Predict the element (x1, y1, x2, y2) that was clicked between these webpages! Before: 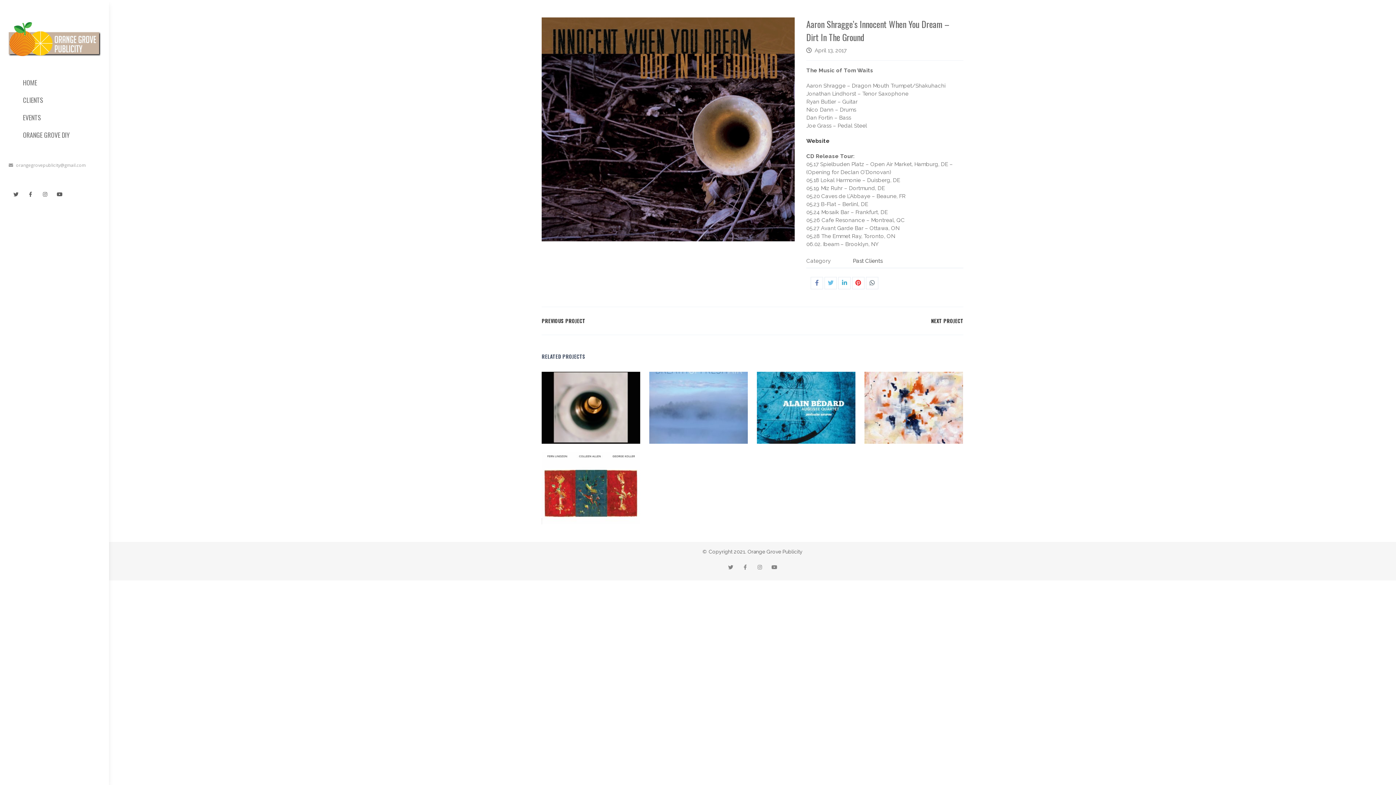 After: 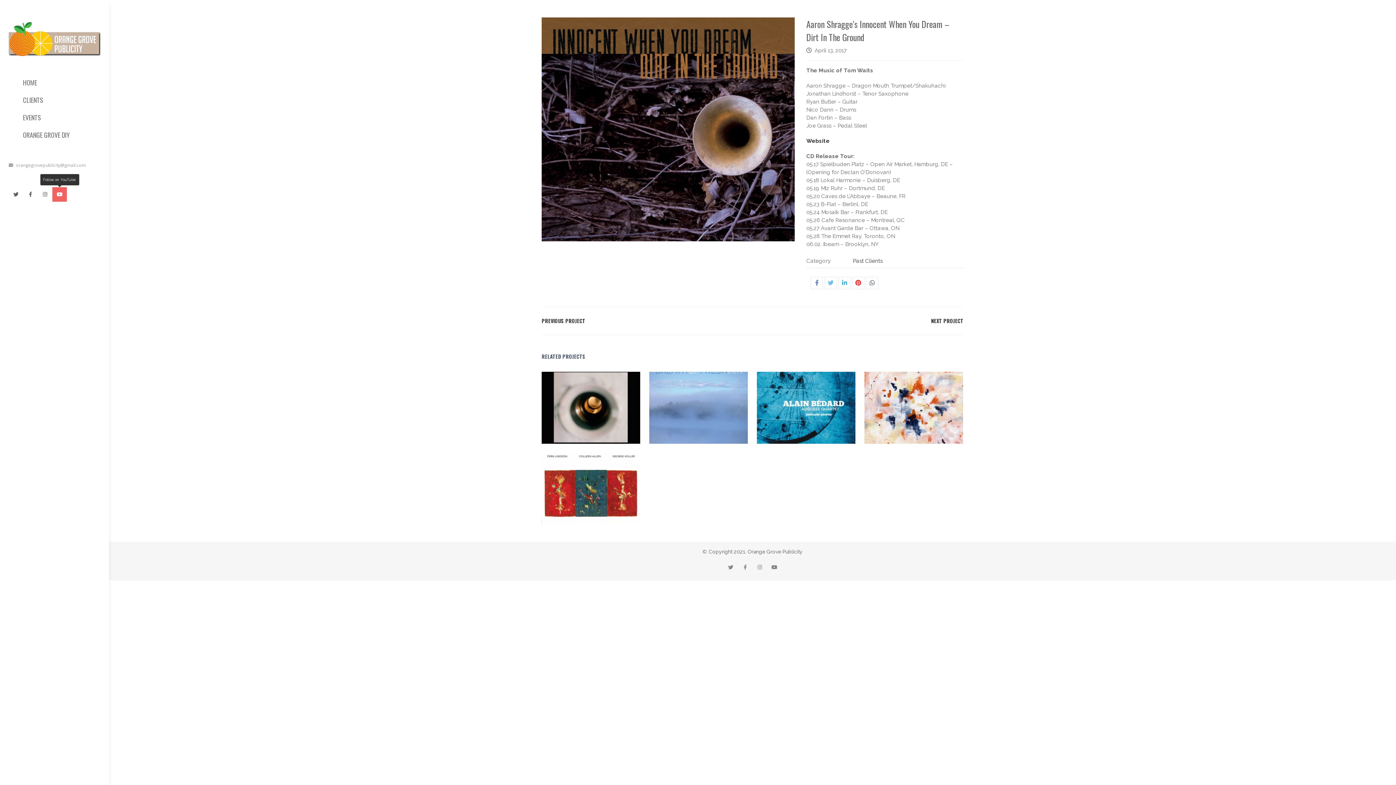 Action: bbox: (52, 187, 66, 201)